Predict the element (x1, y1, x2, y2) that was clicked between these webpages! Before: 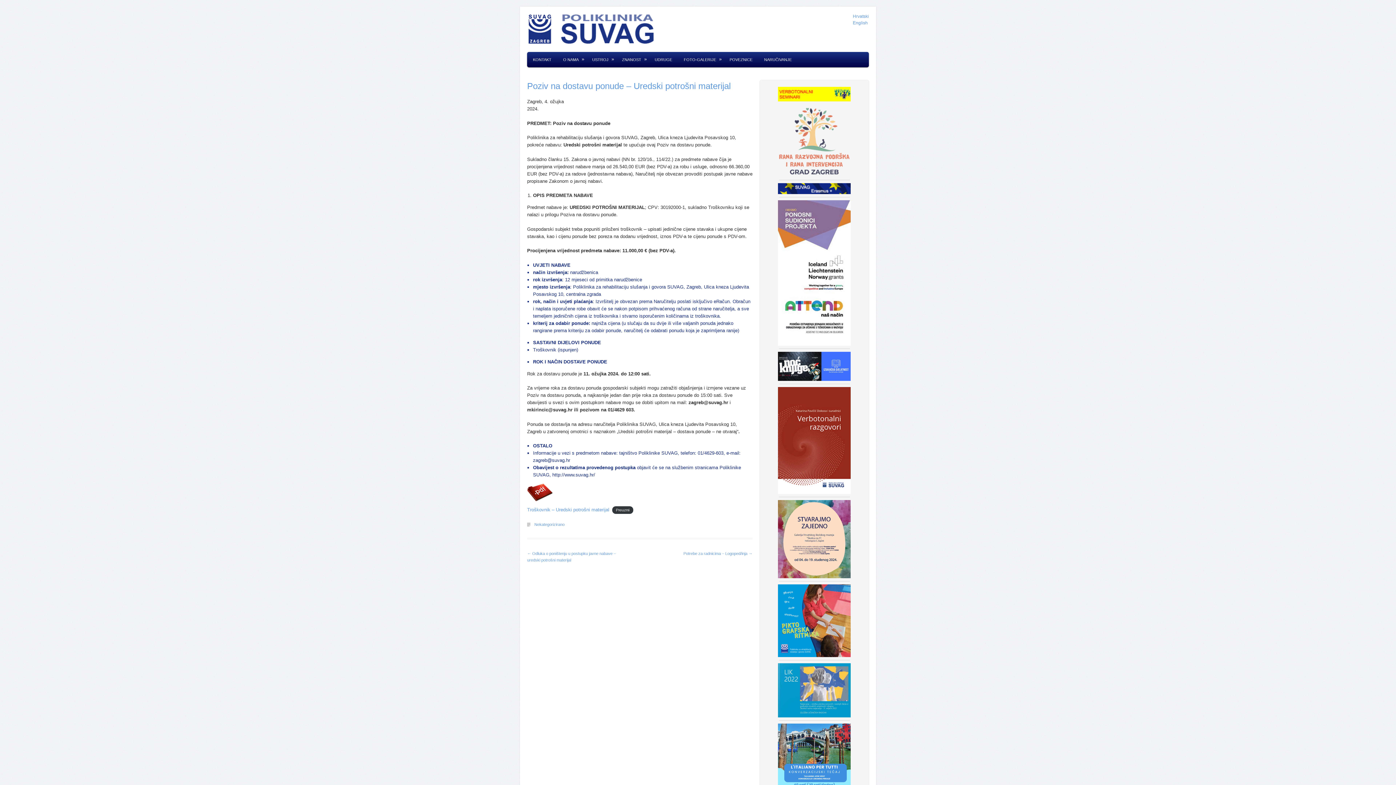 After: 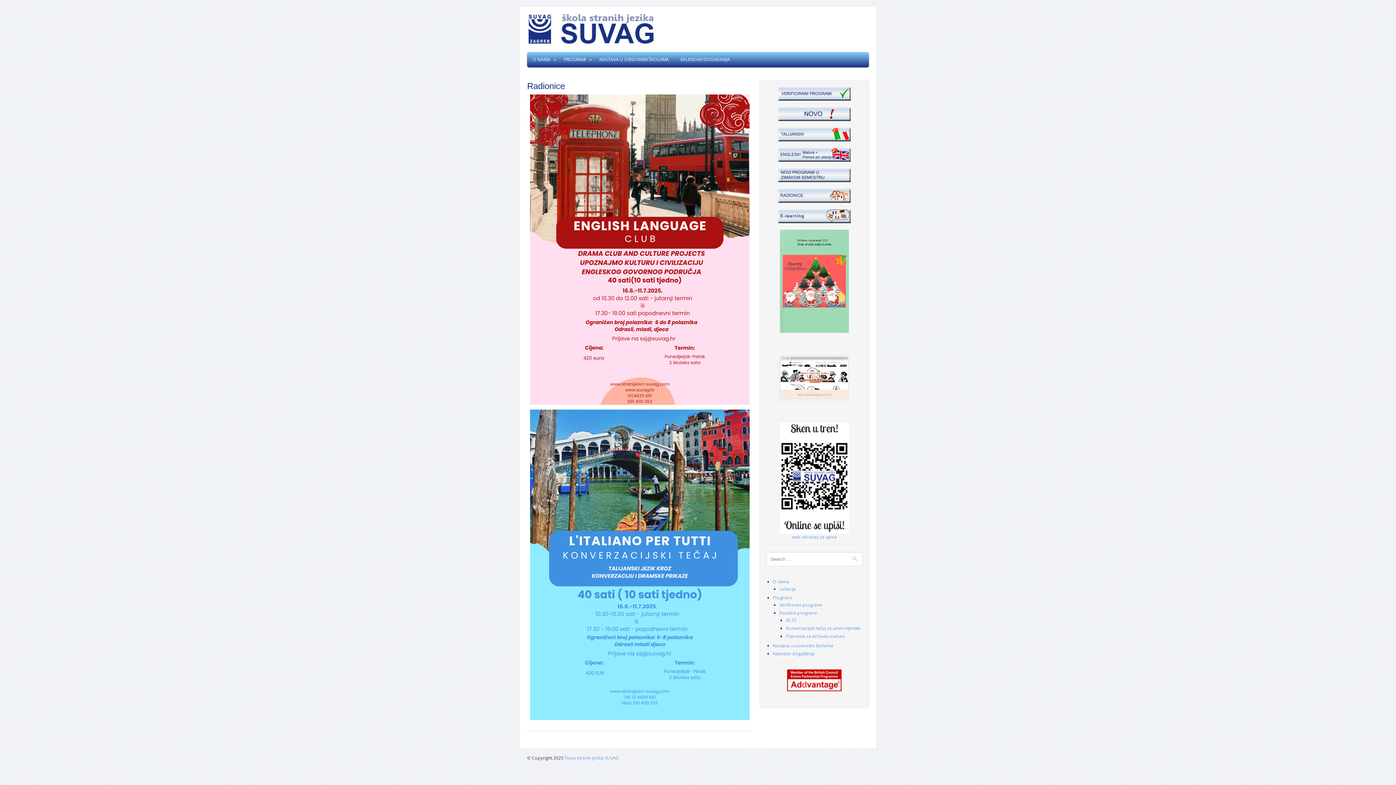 Action: bbox: (766, 724, 862, 826)